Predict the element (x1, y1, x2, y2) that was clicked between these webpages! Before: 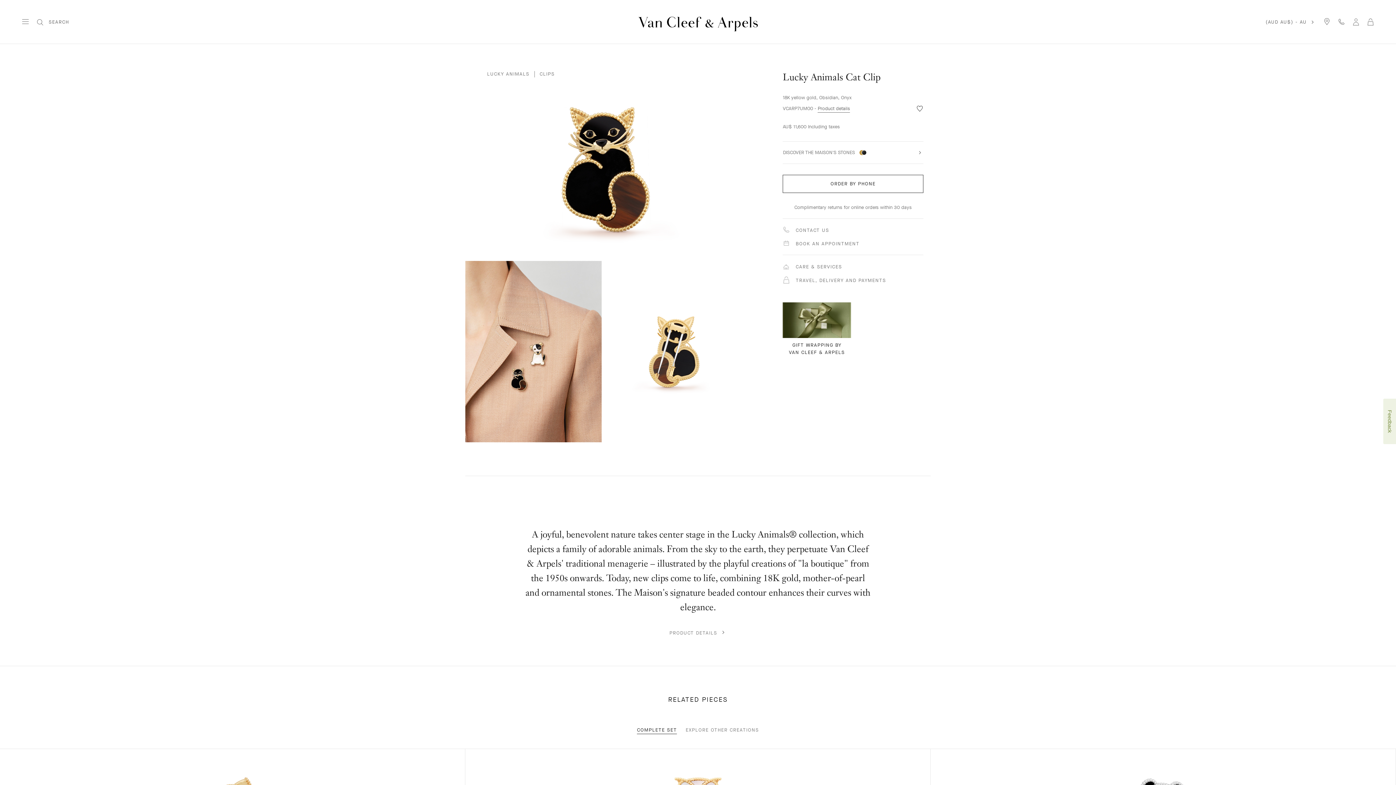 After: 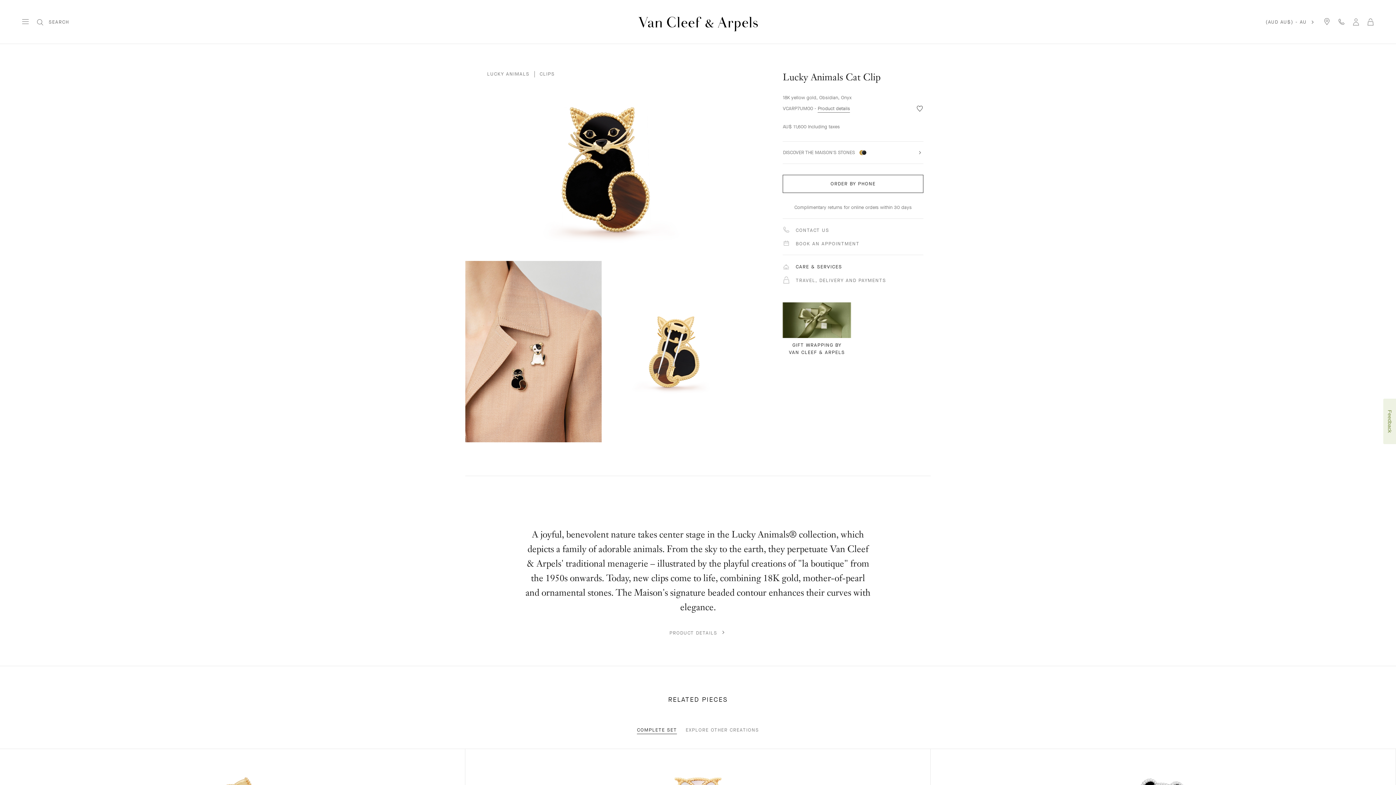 Action: label:  CARE & SERVICES bbox: (783, 262, 923, 276)